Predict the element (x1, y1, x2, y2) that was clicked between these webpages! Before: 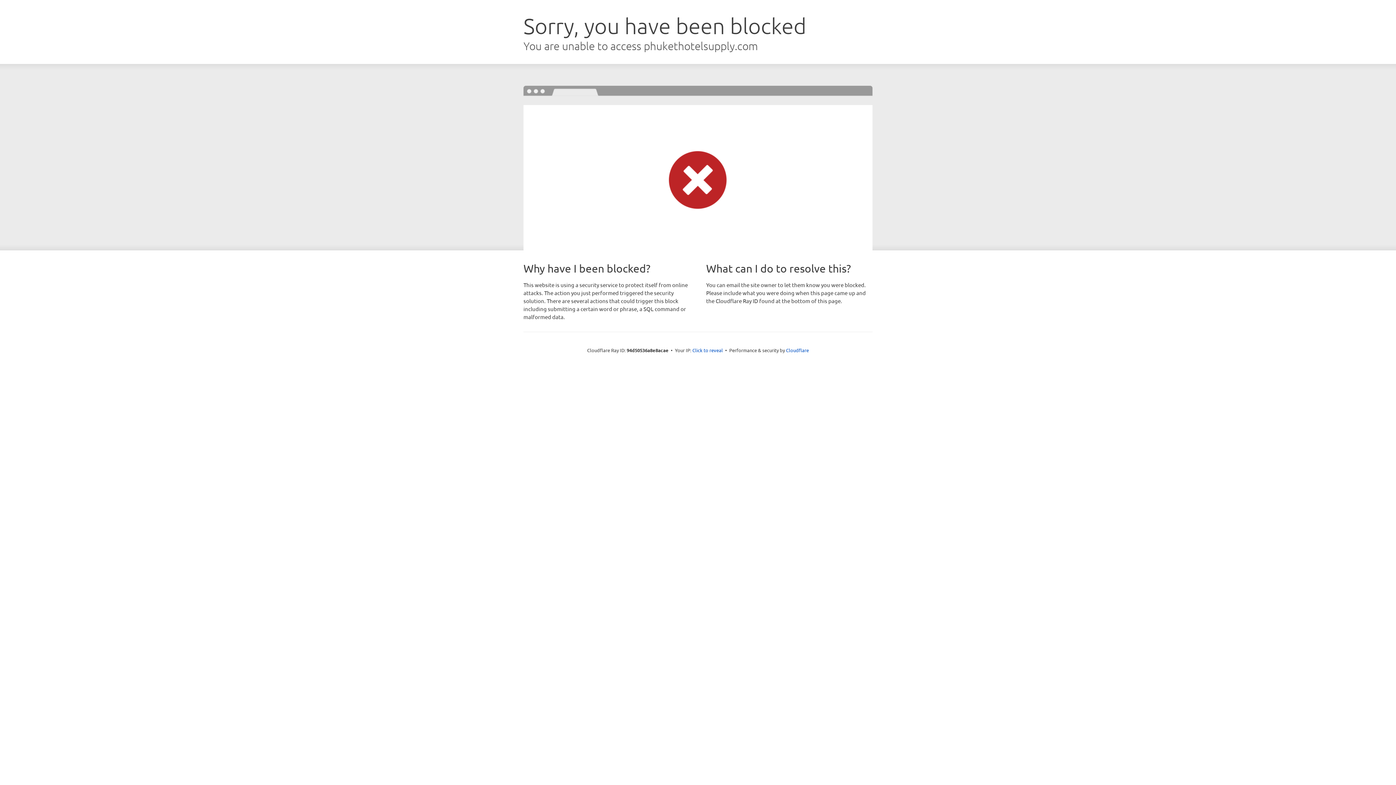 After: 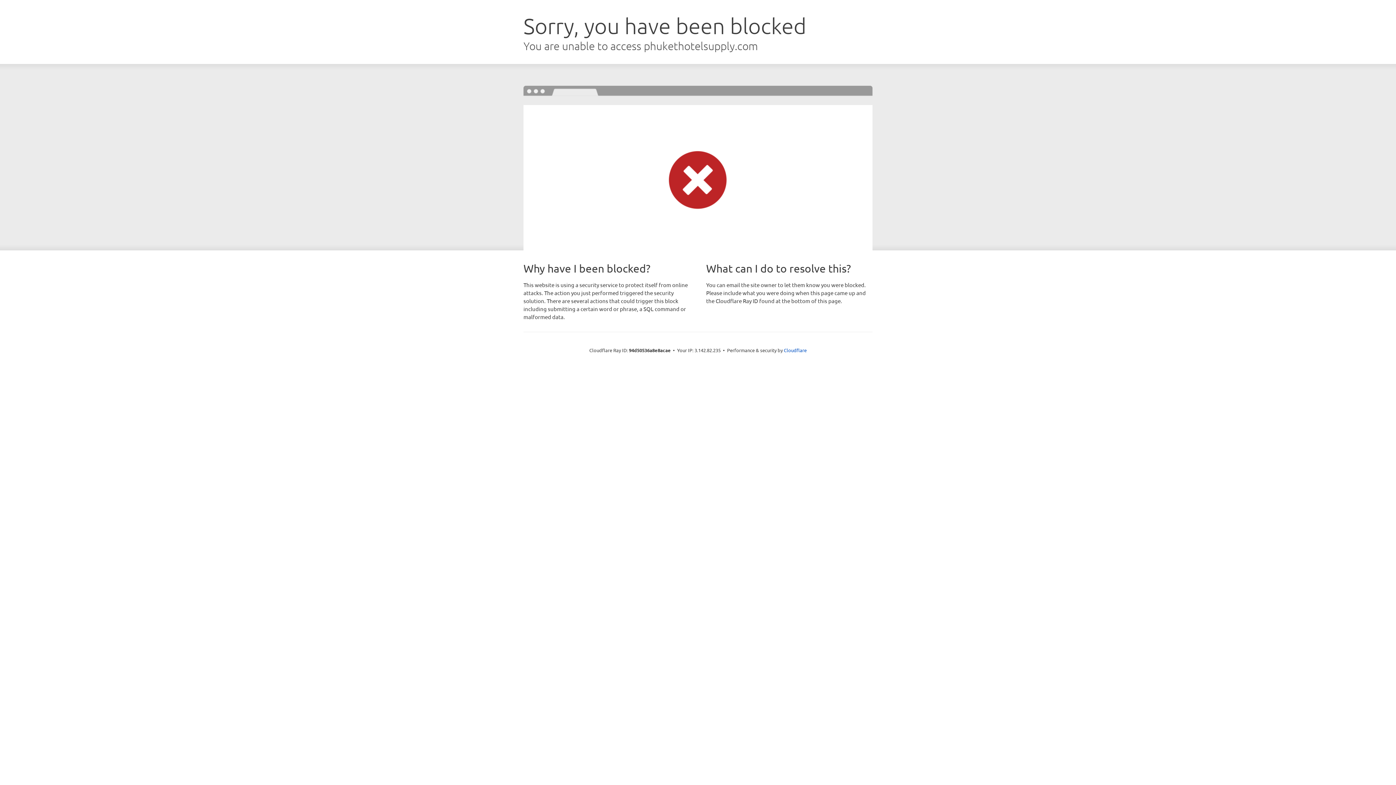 Action: bbox: (692, 346, 723, 353) label: Click to reveal